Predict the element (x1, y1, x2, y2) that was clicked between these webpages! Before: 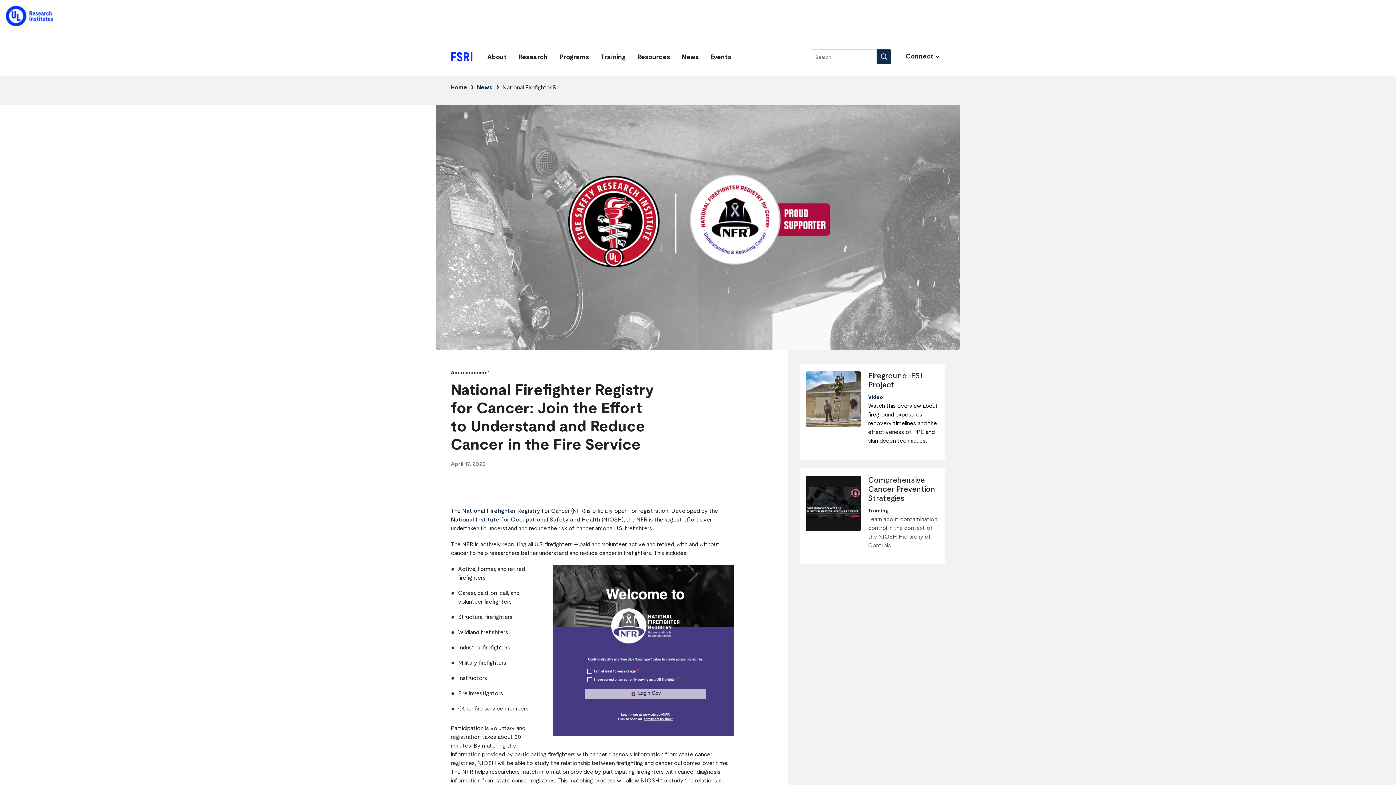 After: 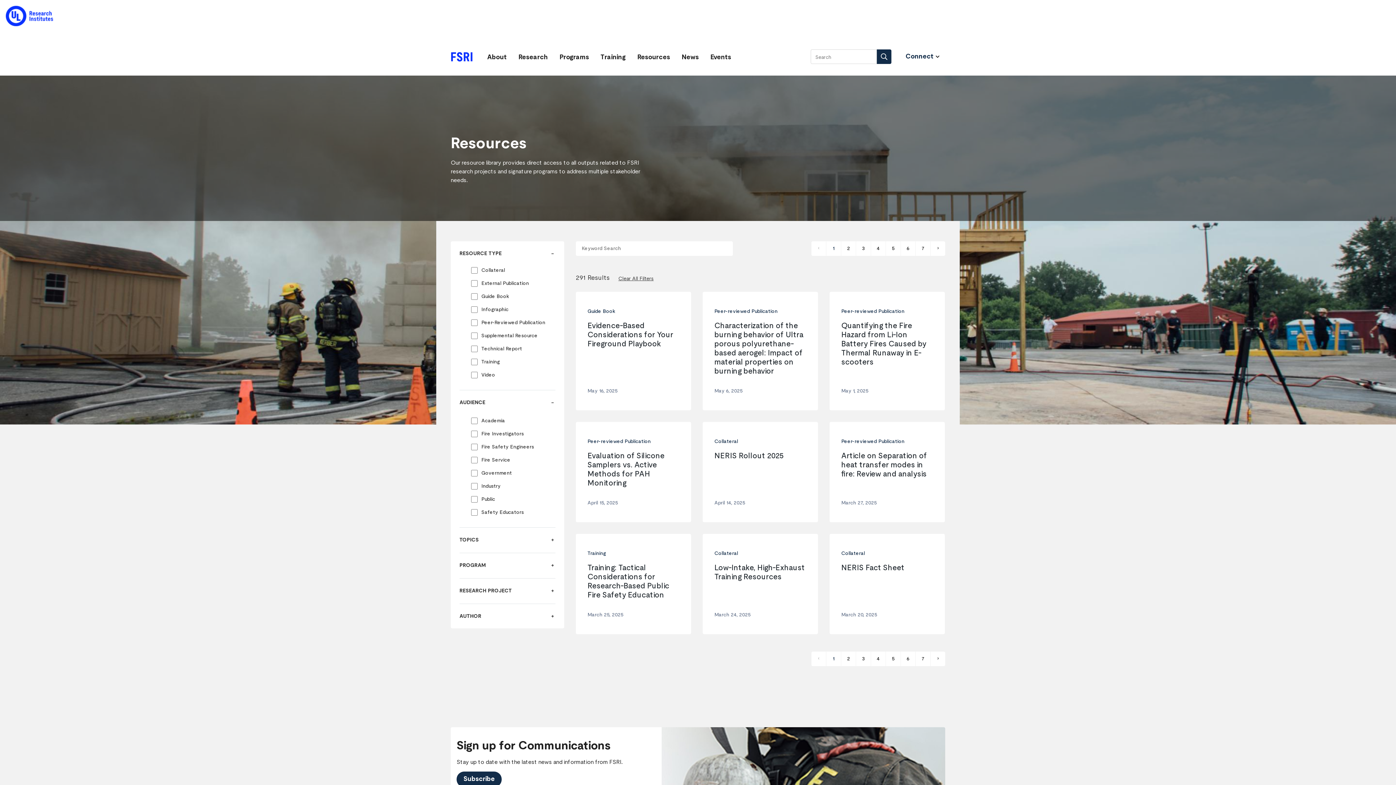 Action: label: Resources bbox: (637, 52, 670, 62)